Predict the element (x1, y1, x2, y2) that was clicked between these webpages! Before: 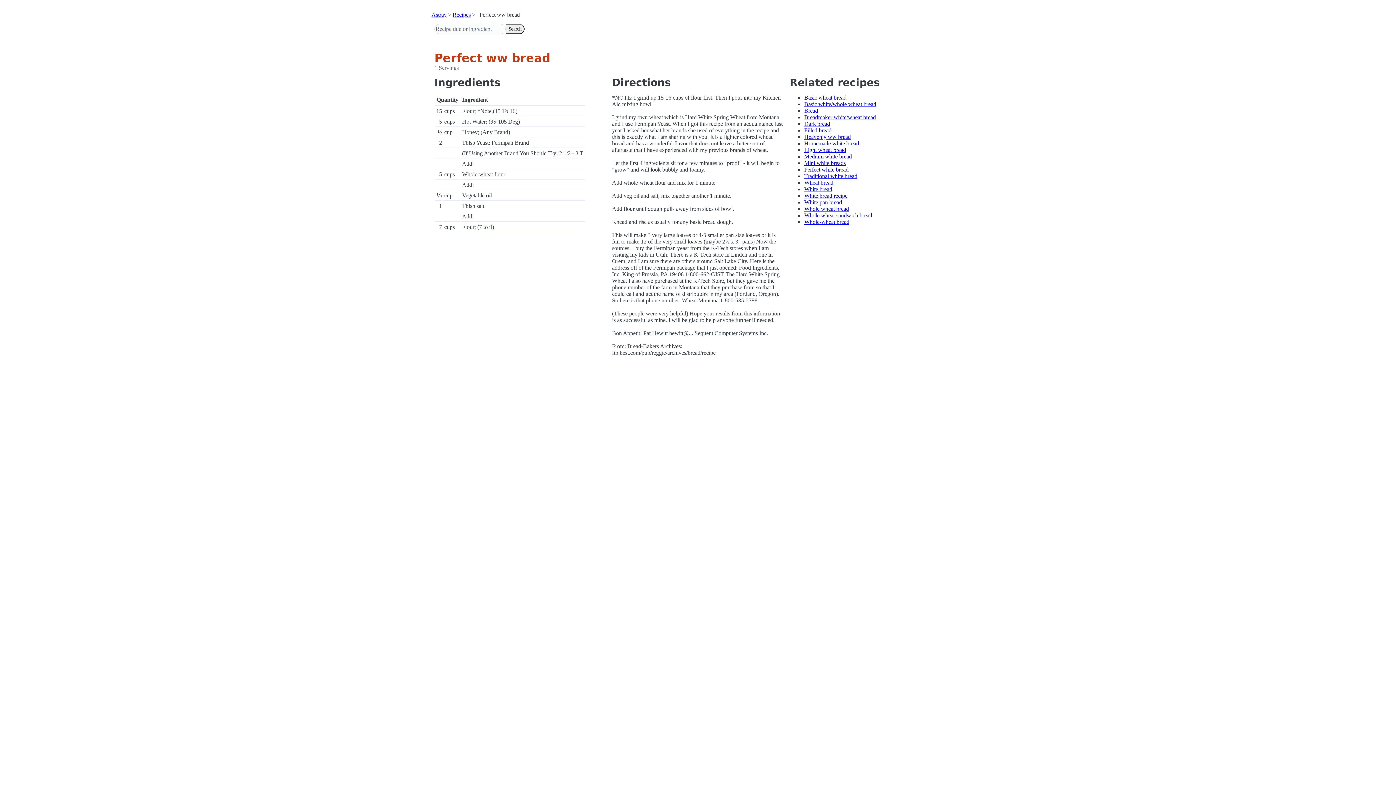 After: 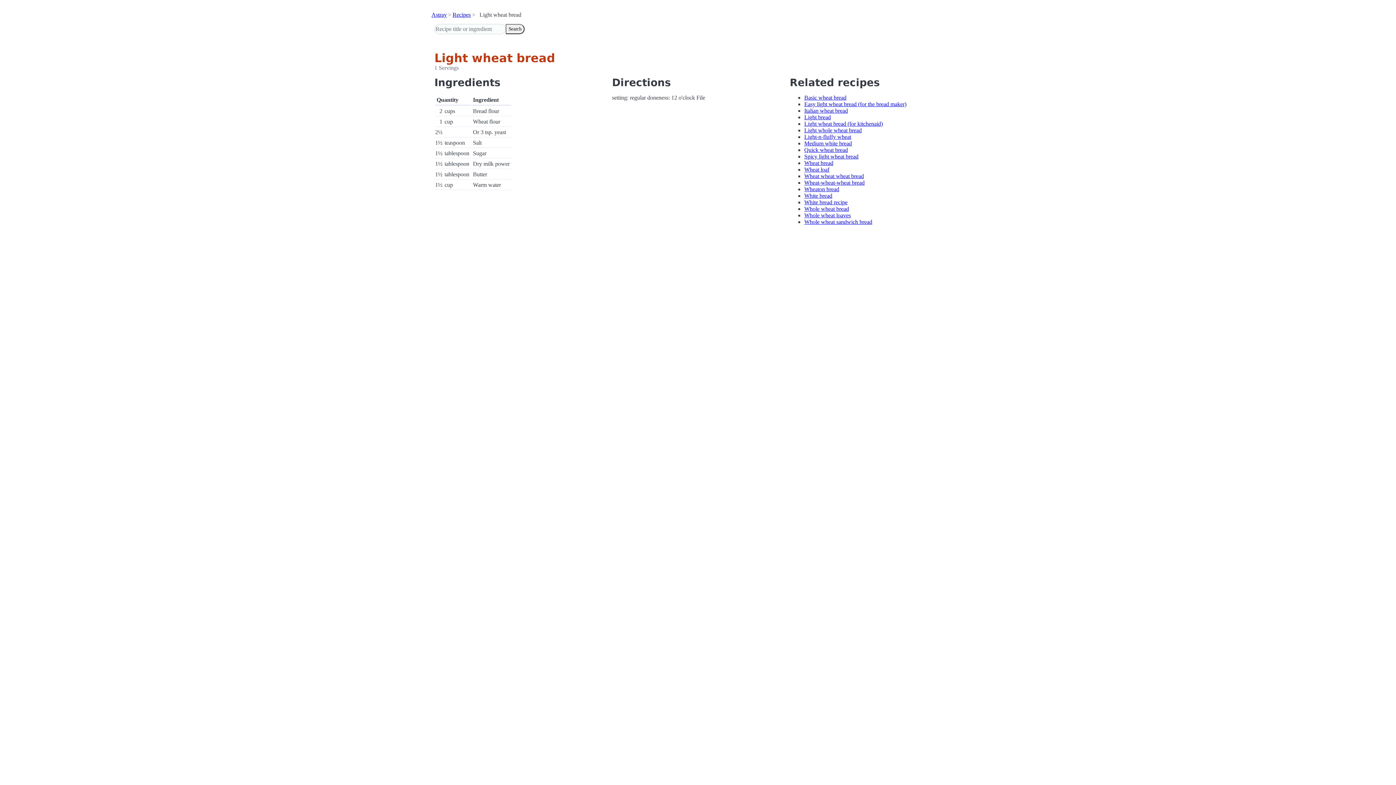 Action: label: Light wheat bread bbox: (804, 146, 846, 153)